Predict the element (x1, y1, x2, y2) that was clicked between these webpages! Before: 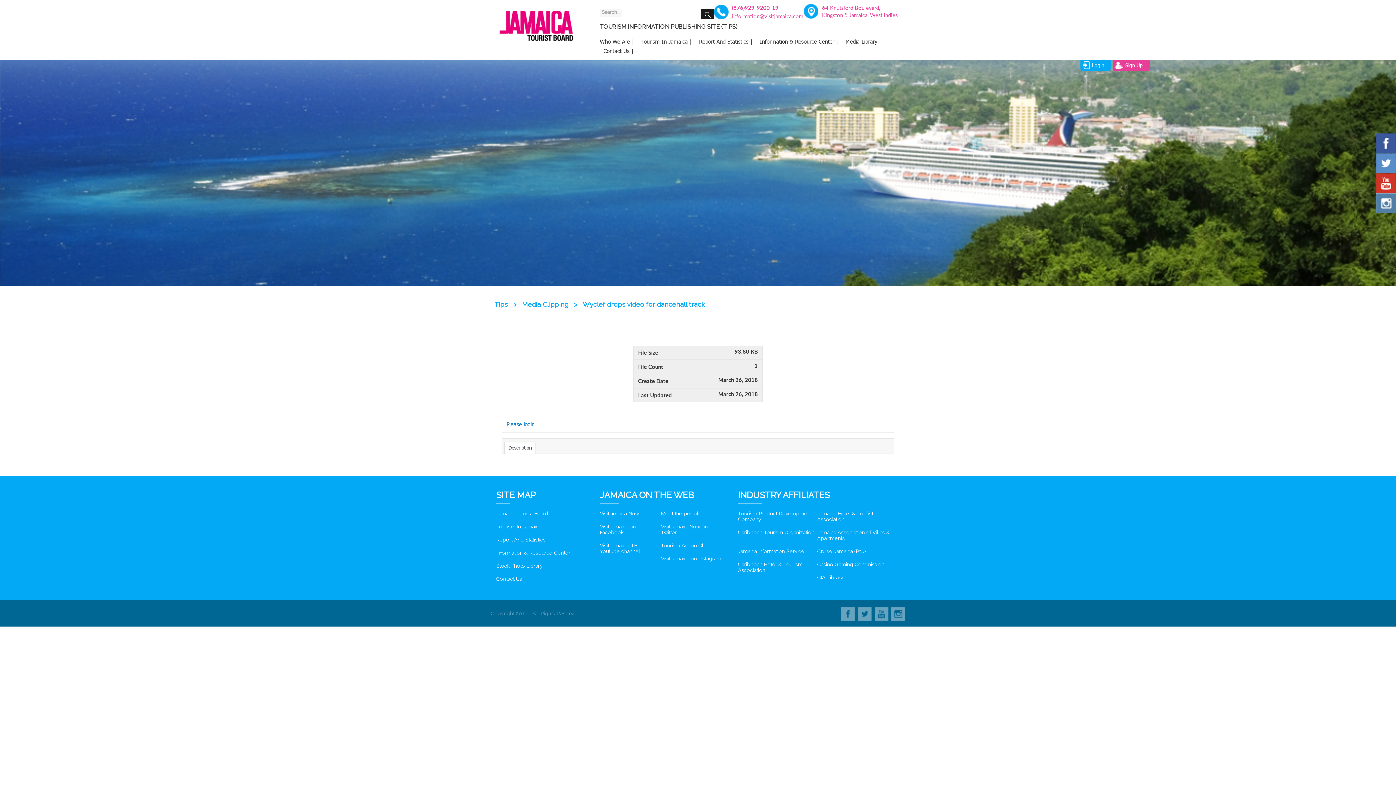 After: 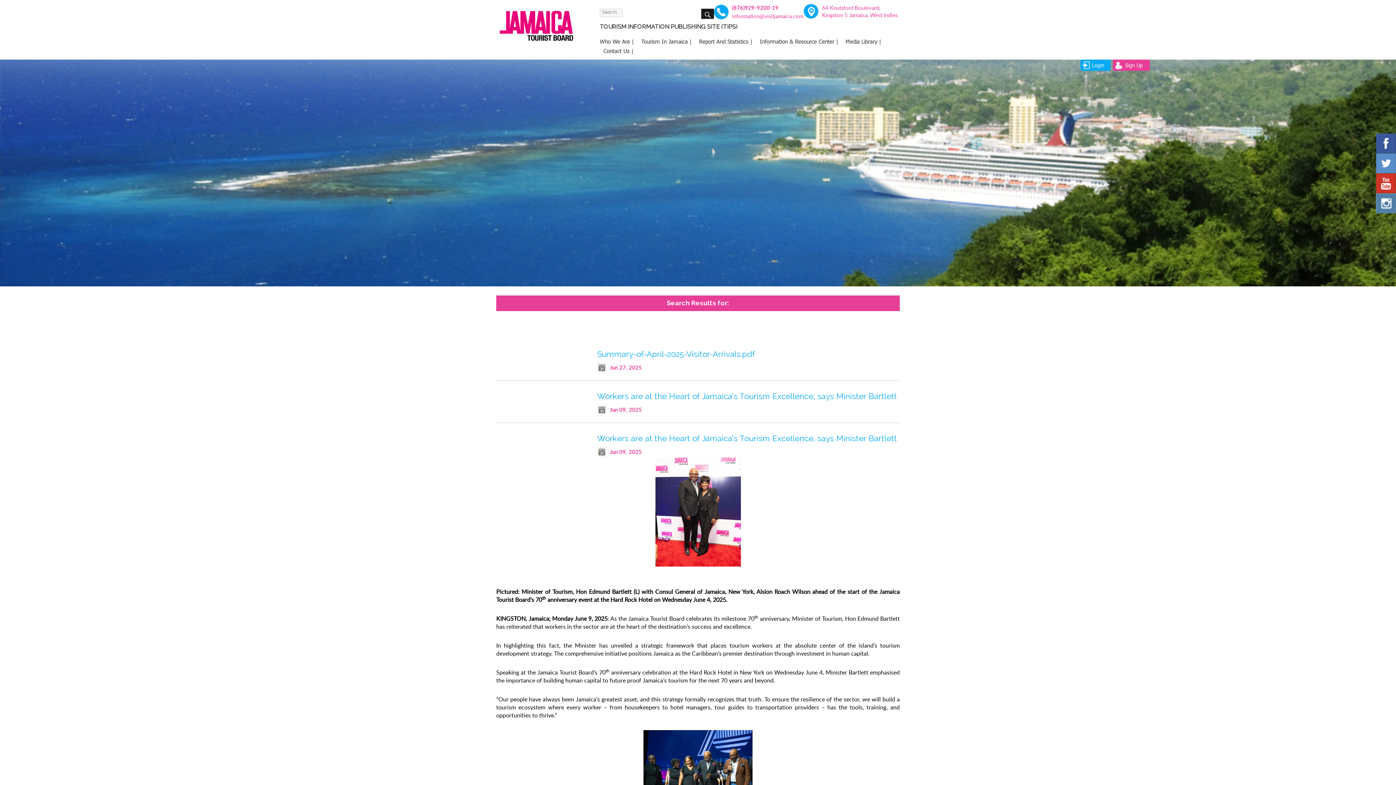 Action: bbox: (701, 8, 714, 18) label: SEARCH